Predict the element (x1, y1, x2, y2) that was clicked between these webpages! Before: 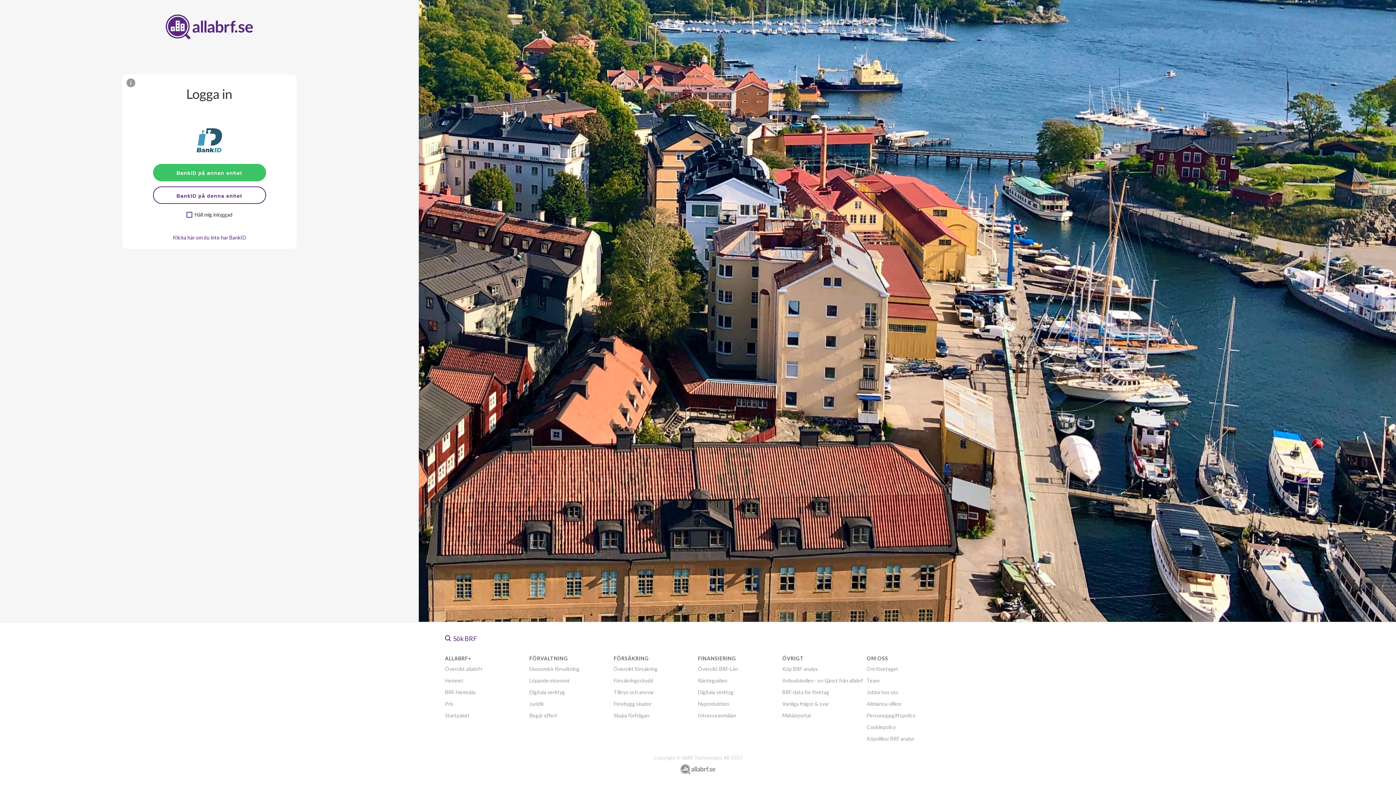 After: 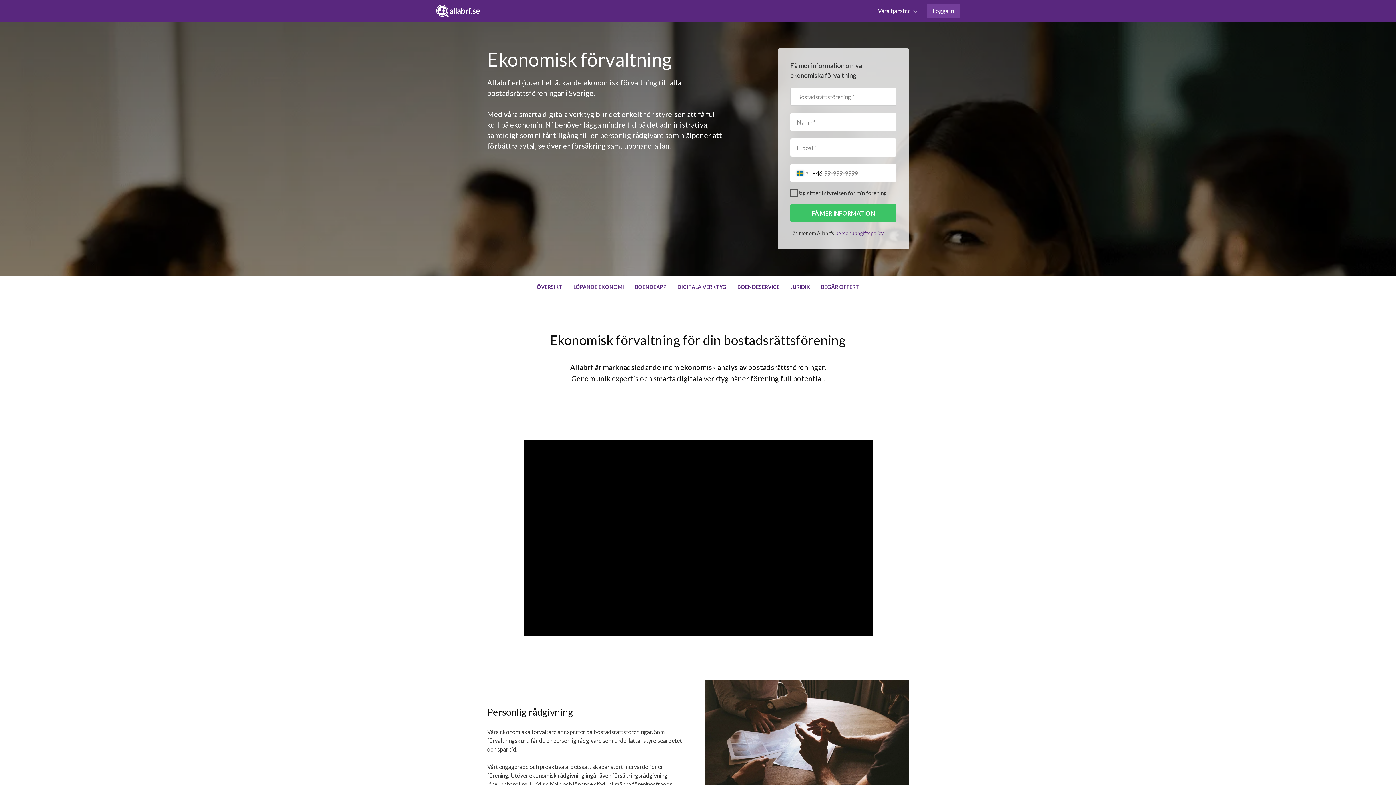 Action: bbox: (529, 666, 579, 672) label: Ekonomisk förvaltning